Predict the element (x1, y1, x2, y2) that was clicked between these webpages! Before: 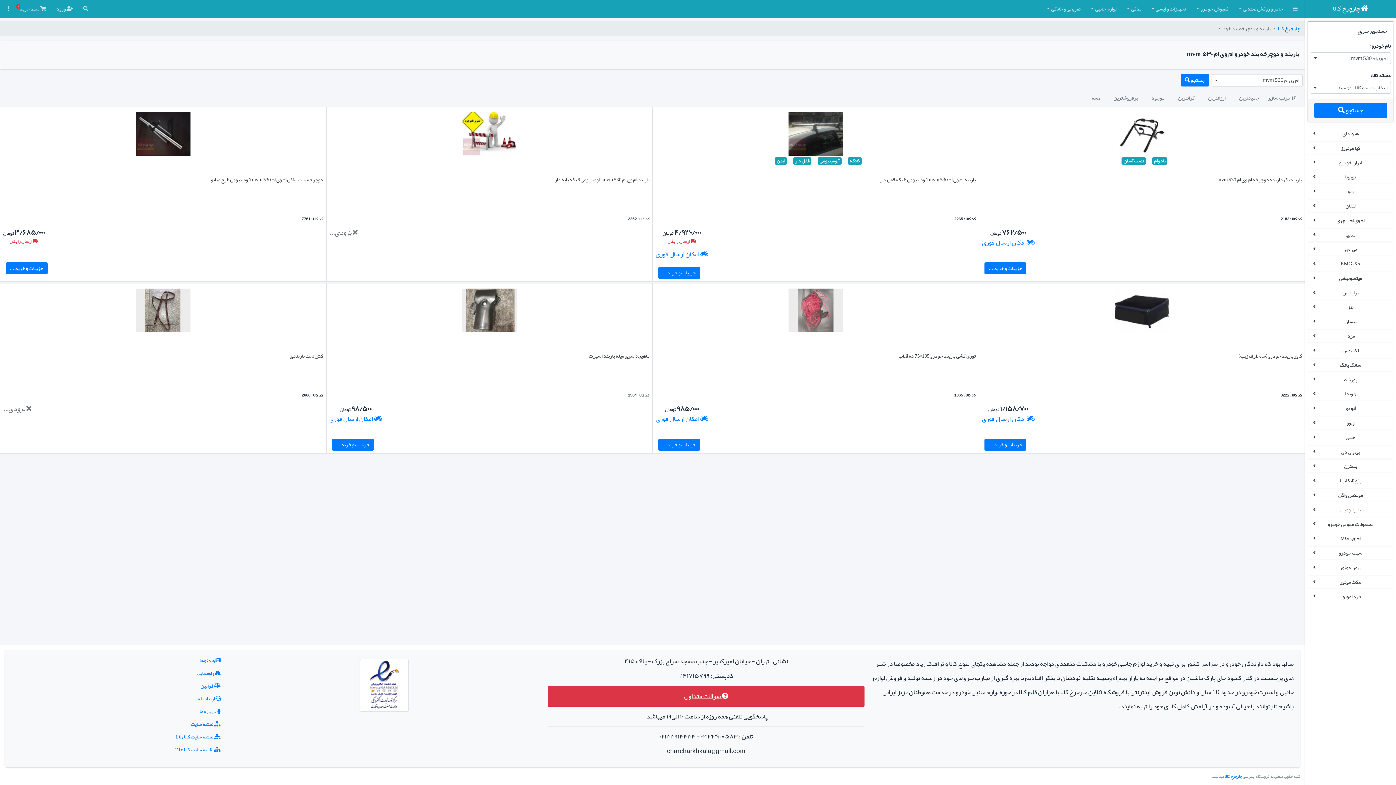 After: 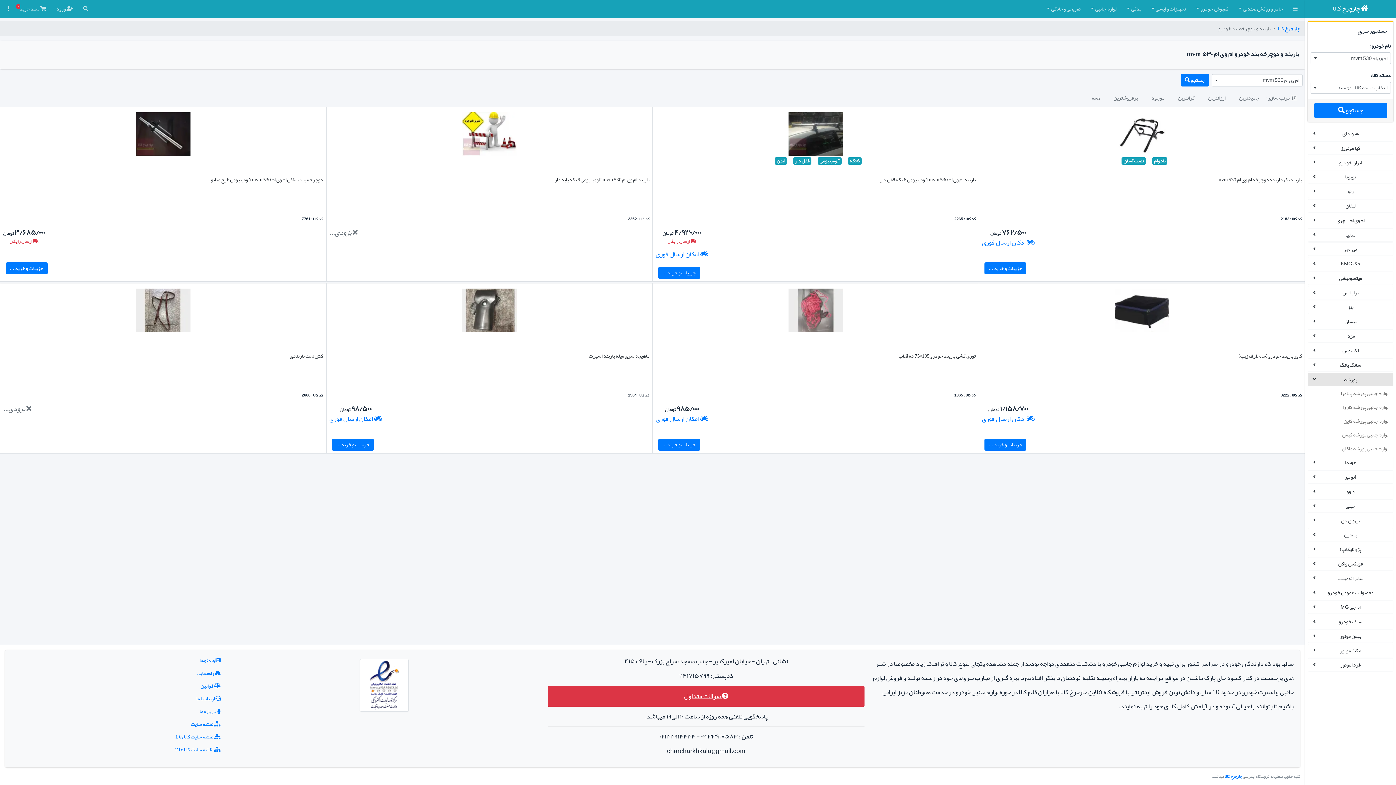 Action: label: پورشه bbox: (1308, 372, 1393, 386)